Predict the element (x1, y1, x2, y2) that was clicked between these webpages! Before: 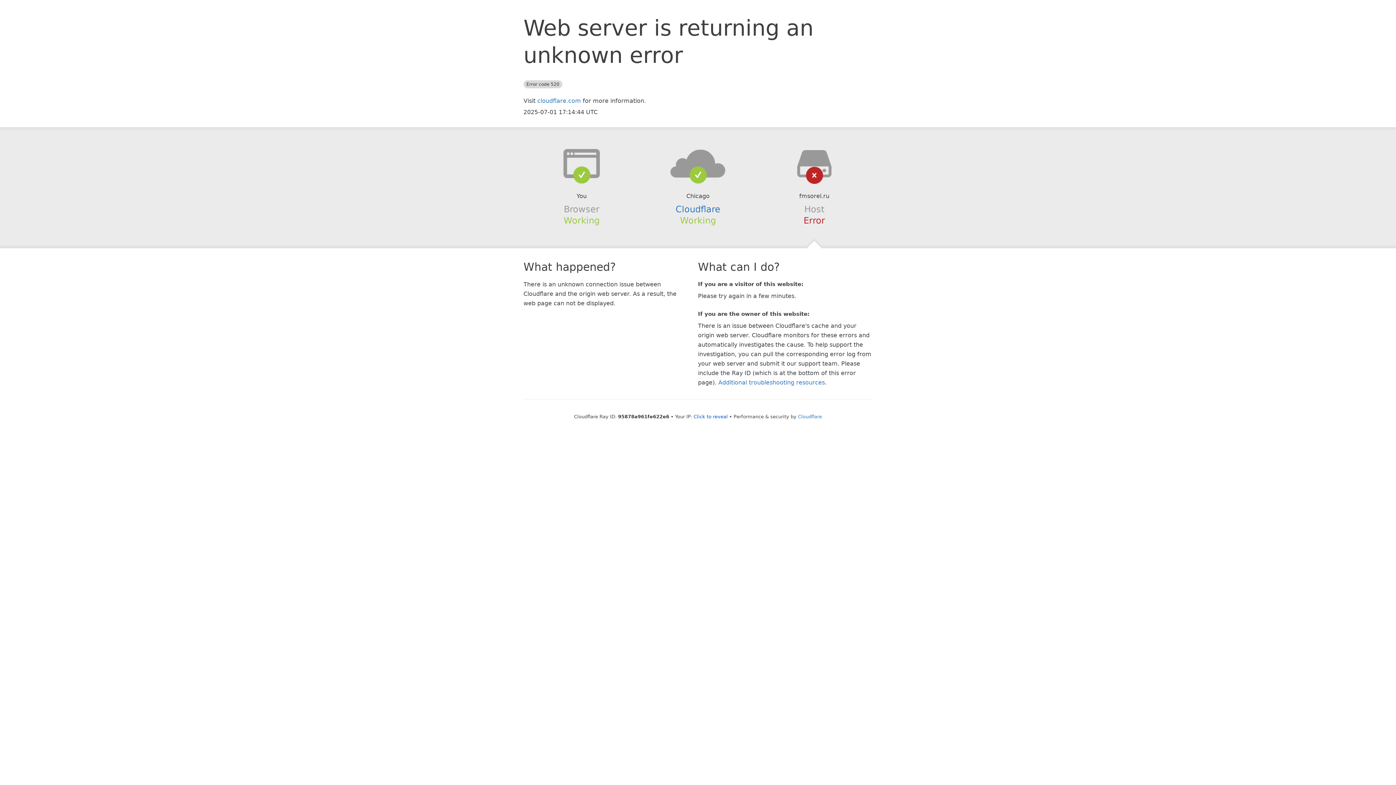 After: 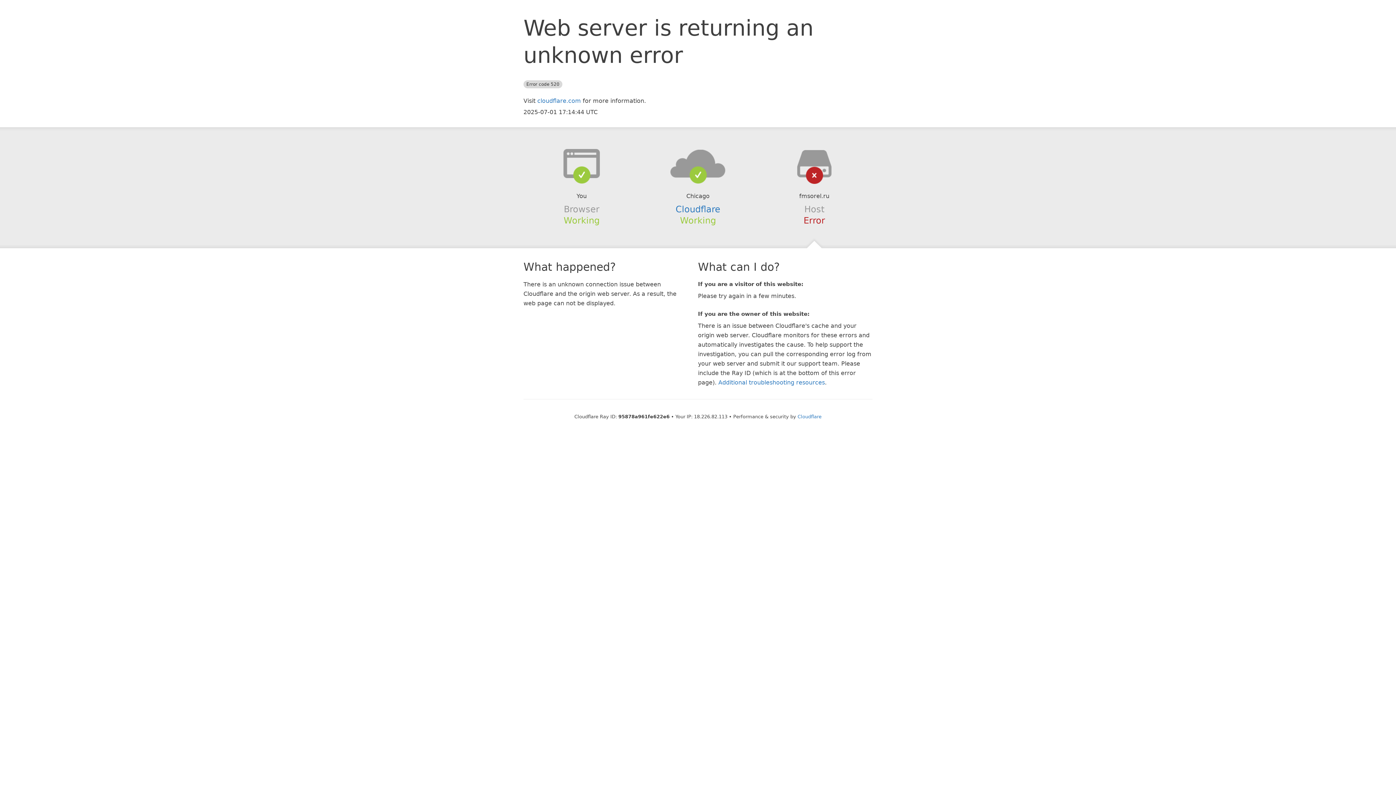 Action: label: Click to reveal bbox: (693, 414, 728, 419)